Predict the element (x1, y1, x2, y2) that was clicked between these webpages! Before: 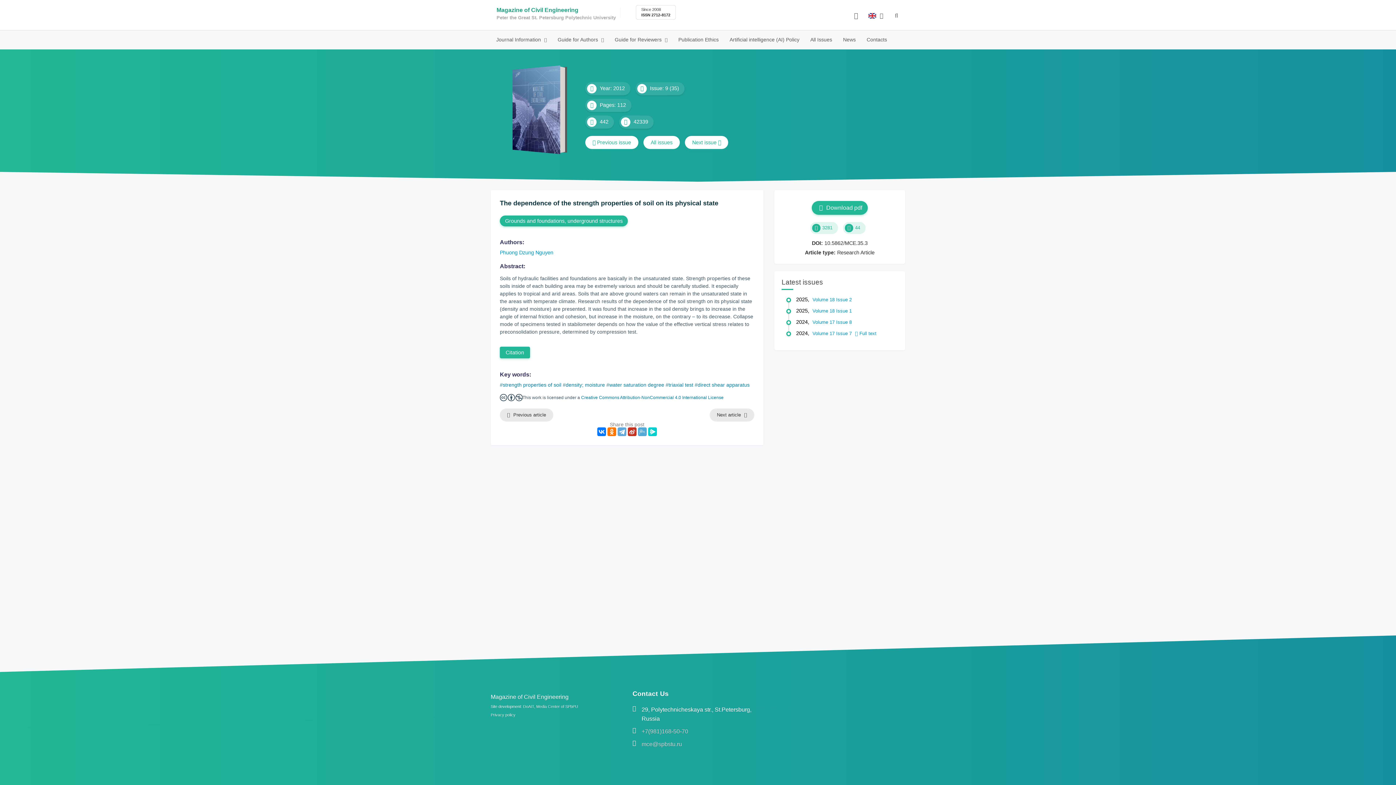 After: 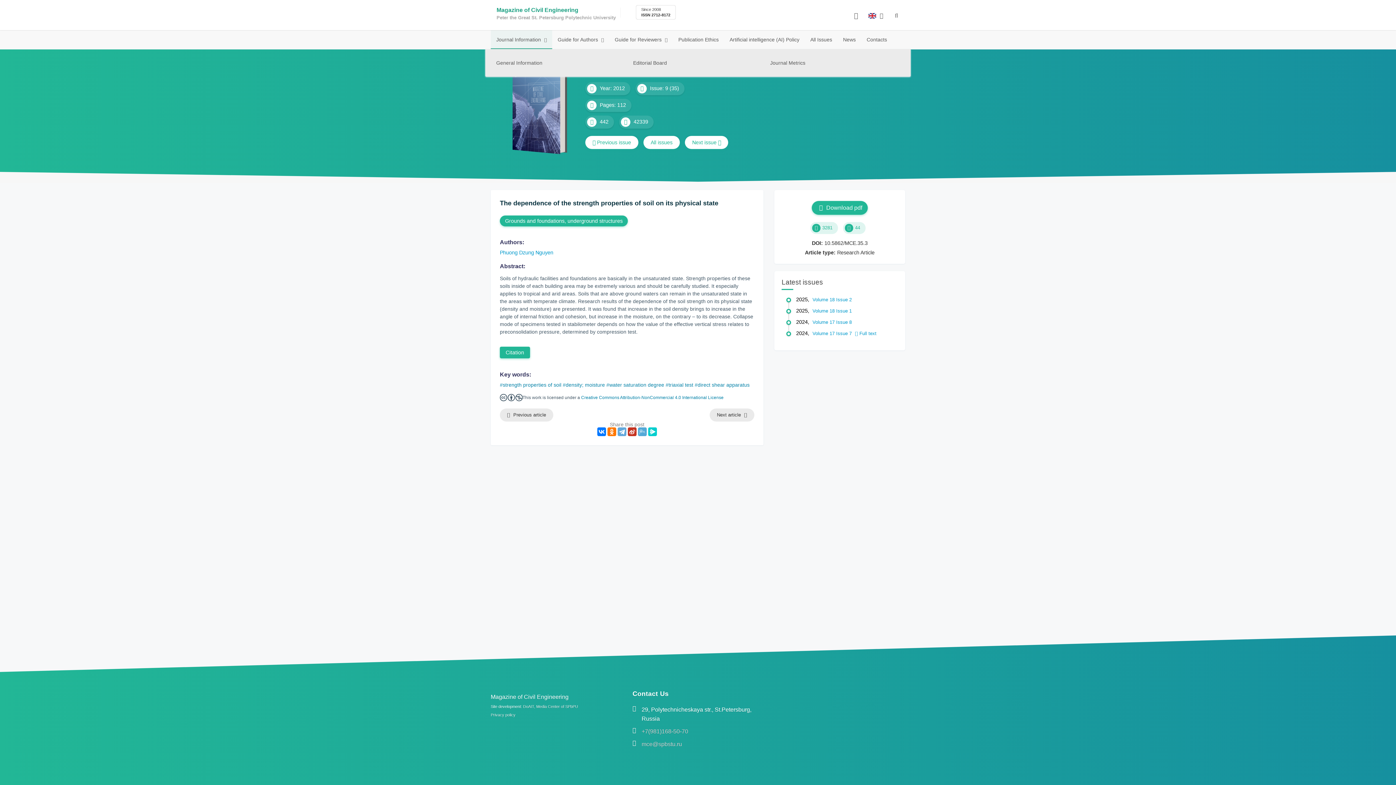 Action: bbox: (490, 30, 552, 48) label: Journal Information 